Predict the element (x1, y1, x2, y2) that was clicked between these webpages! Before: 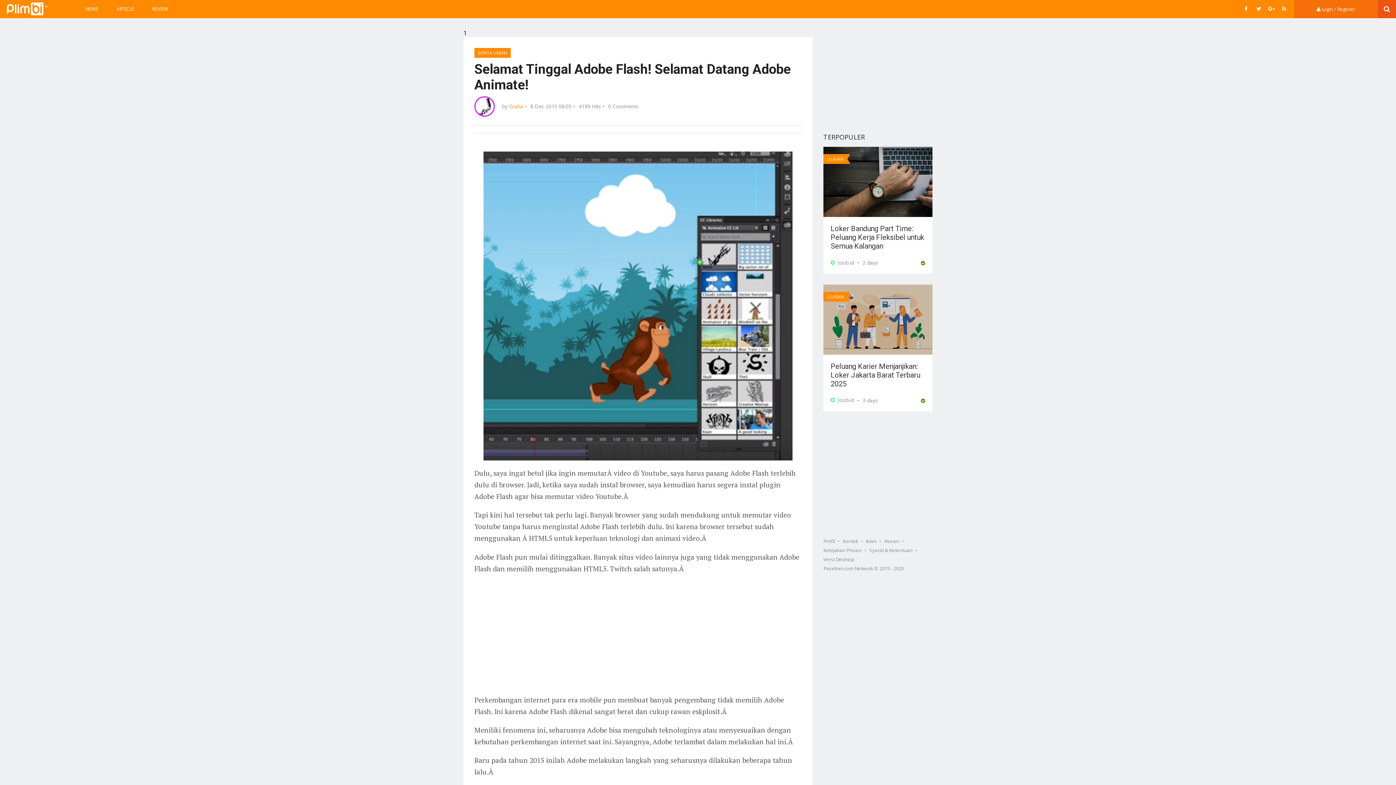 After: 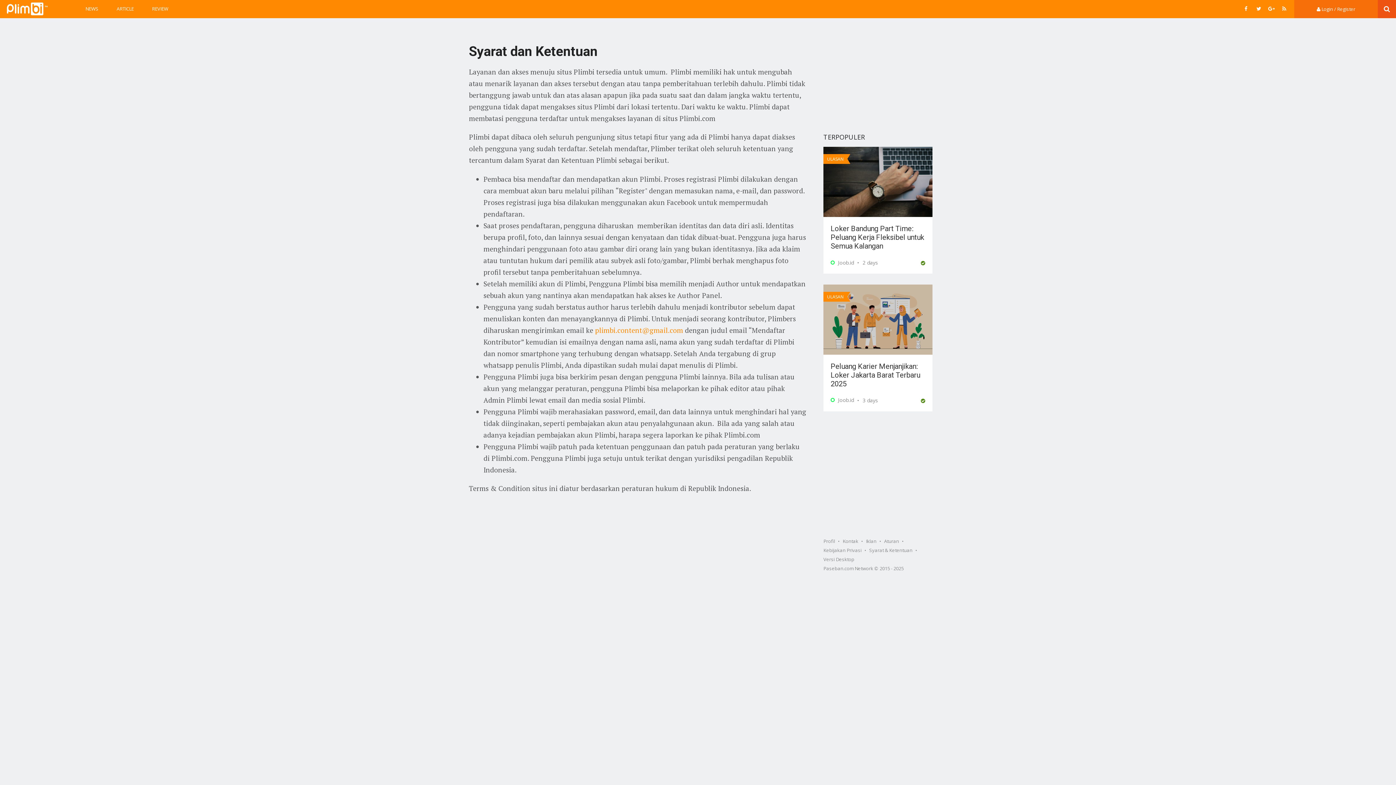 Action: label: Syarat & Ketentuan bbox: (869, 546, 912, 555)